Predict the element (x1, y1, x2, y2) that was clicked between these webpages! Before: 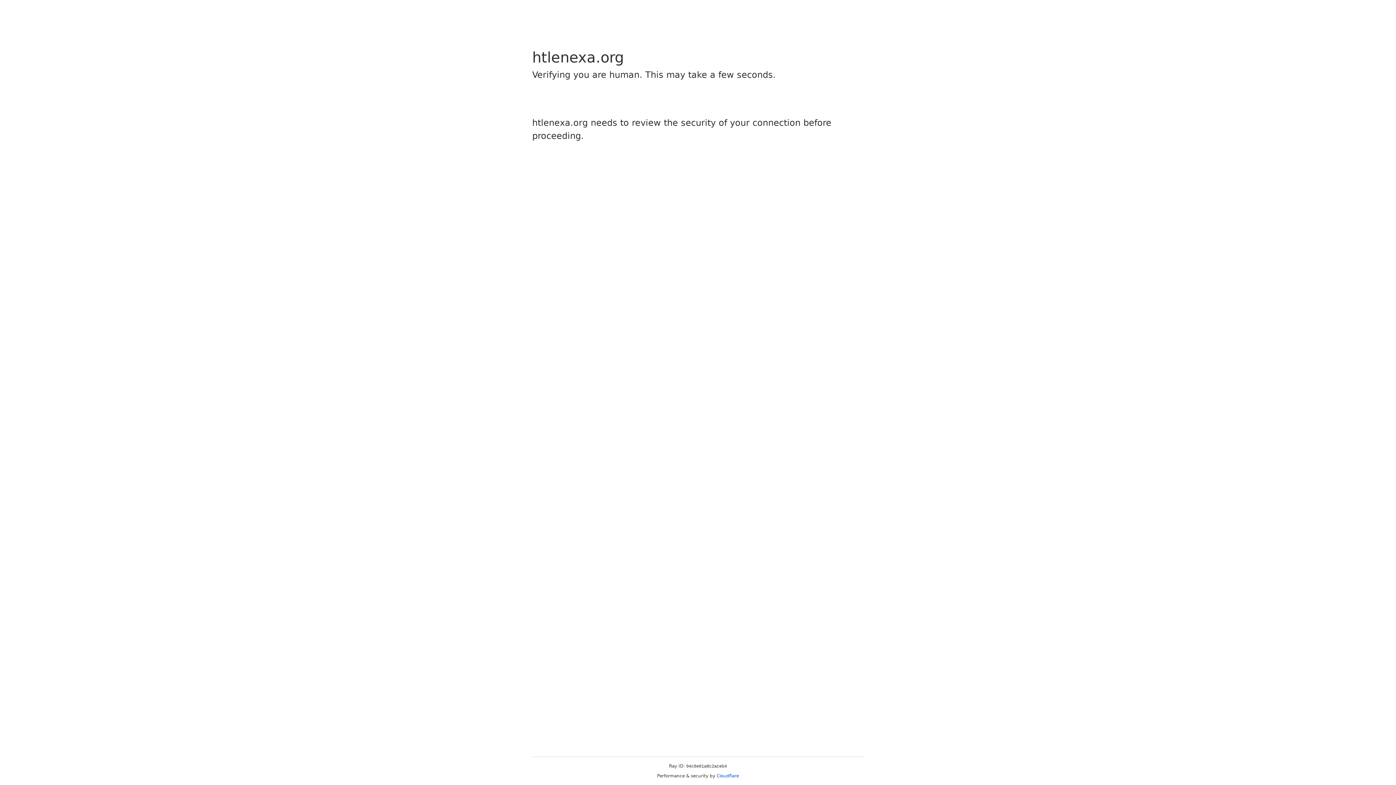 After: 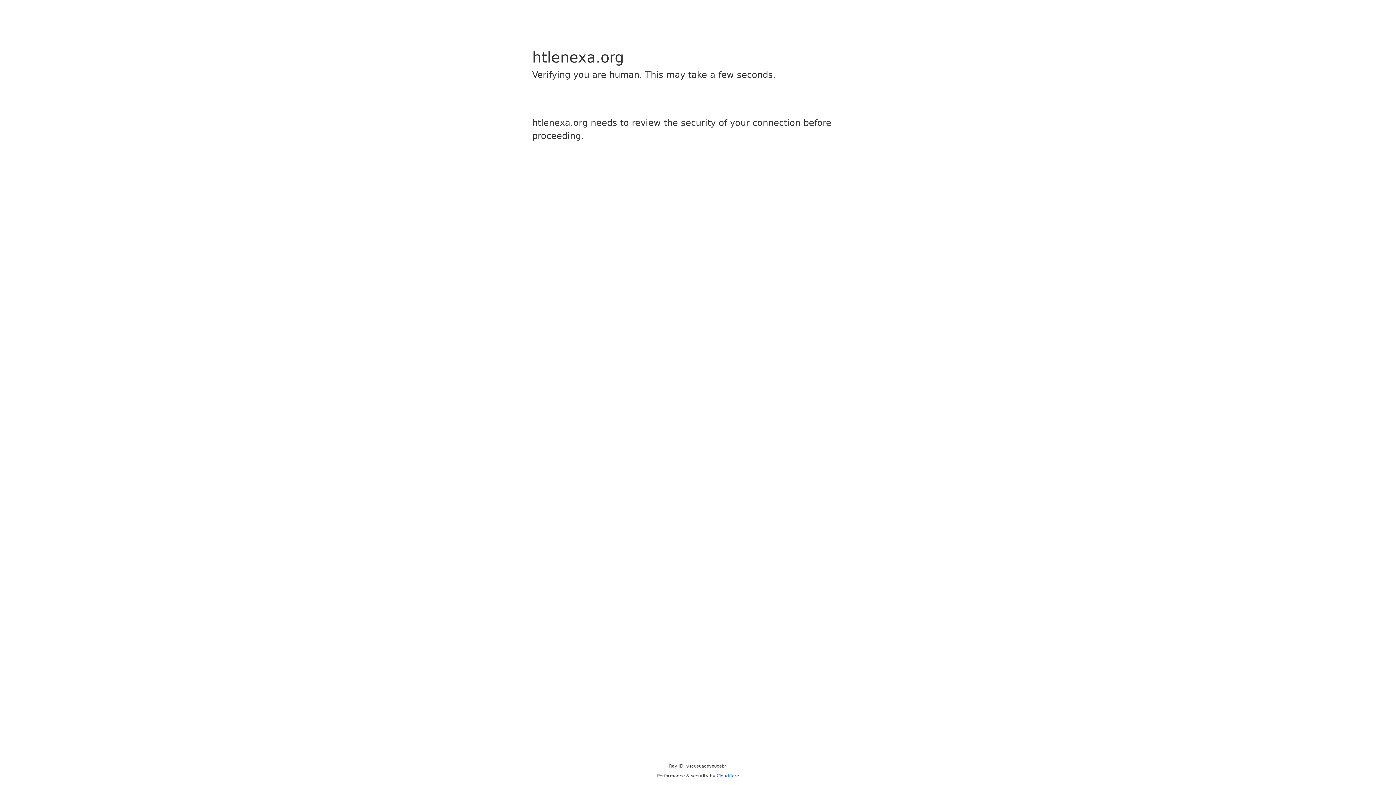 Action: label: Cloudflare bbox: (716, 773, 739, 778)